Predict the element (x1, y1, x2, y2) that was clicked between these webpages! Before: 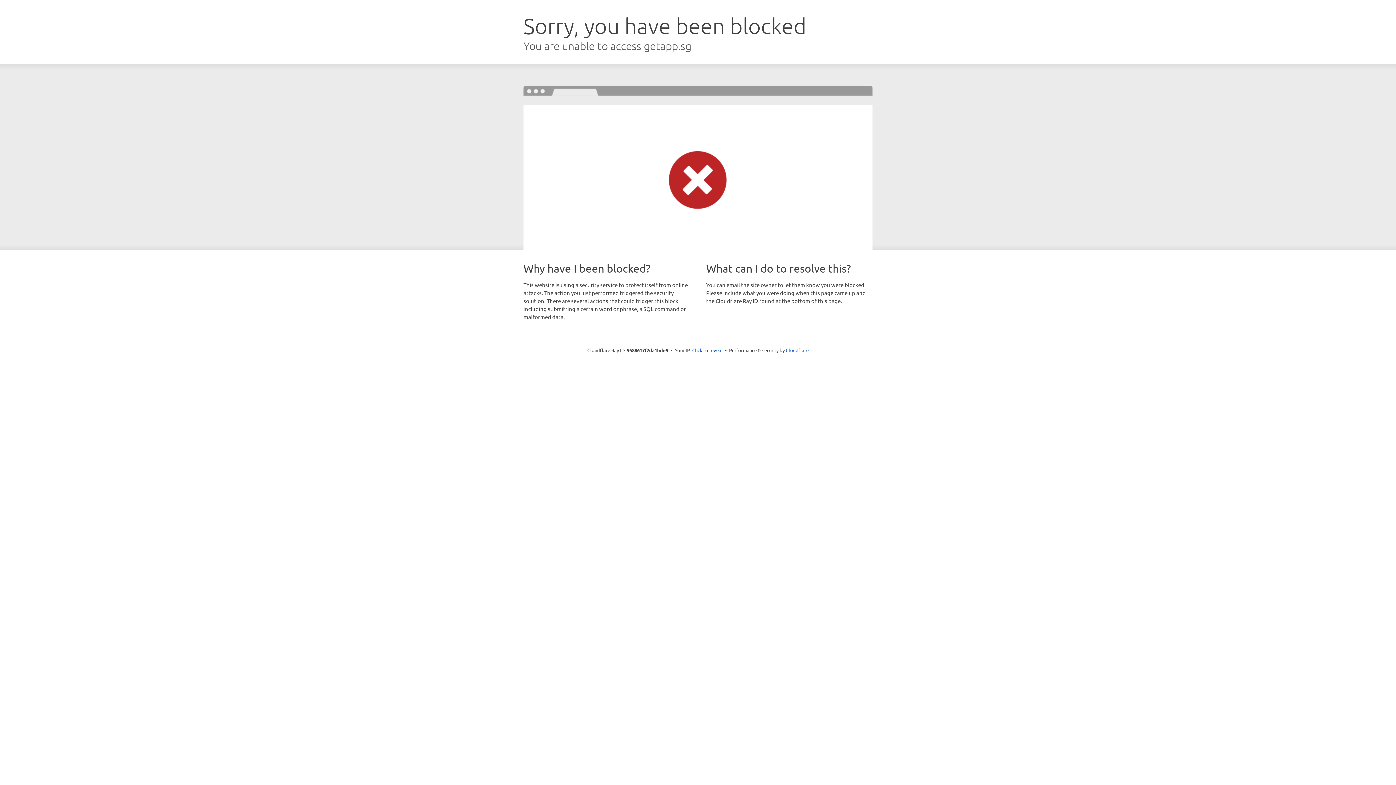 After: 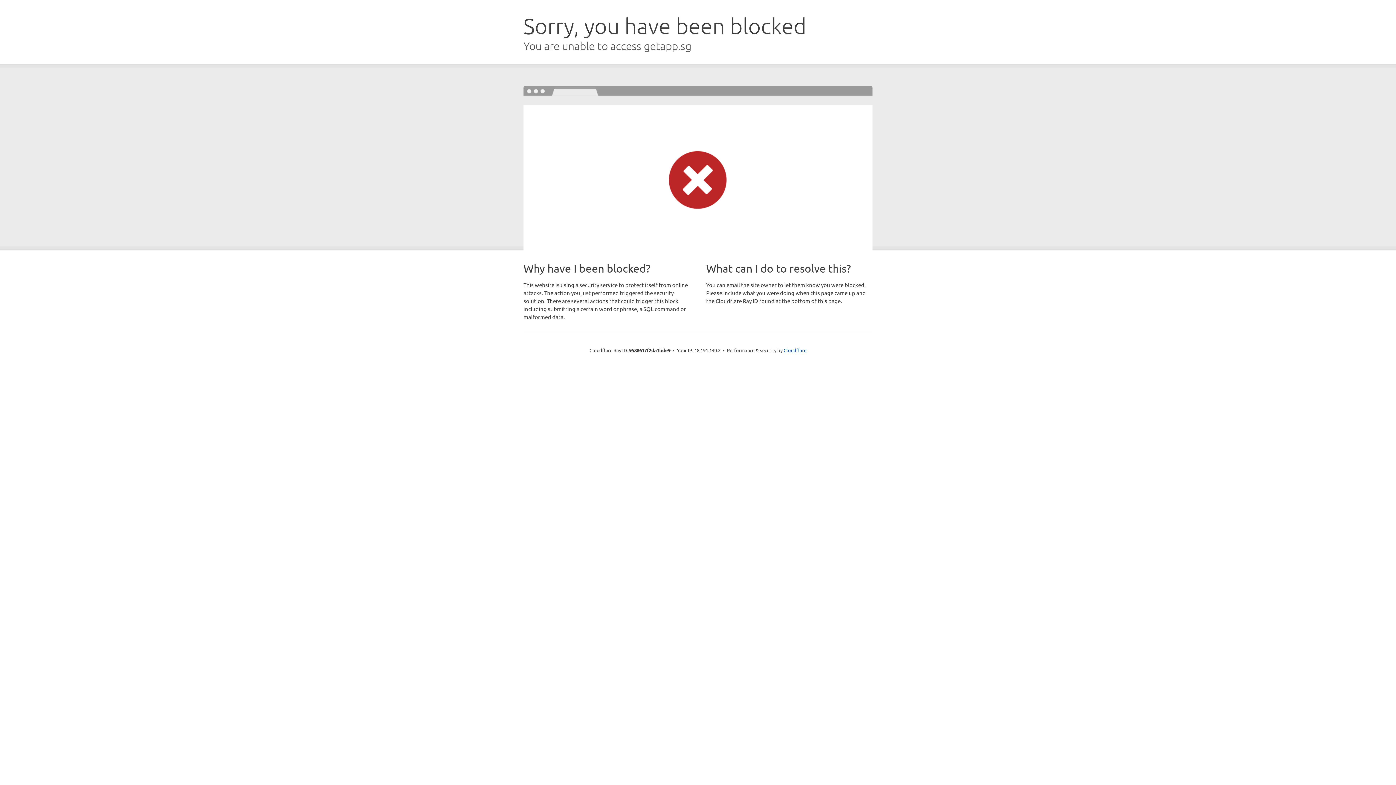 Action: bbox: (692, 346, 722, 353) label: Click to reveal